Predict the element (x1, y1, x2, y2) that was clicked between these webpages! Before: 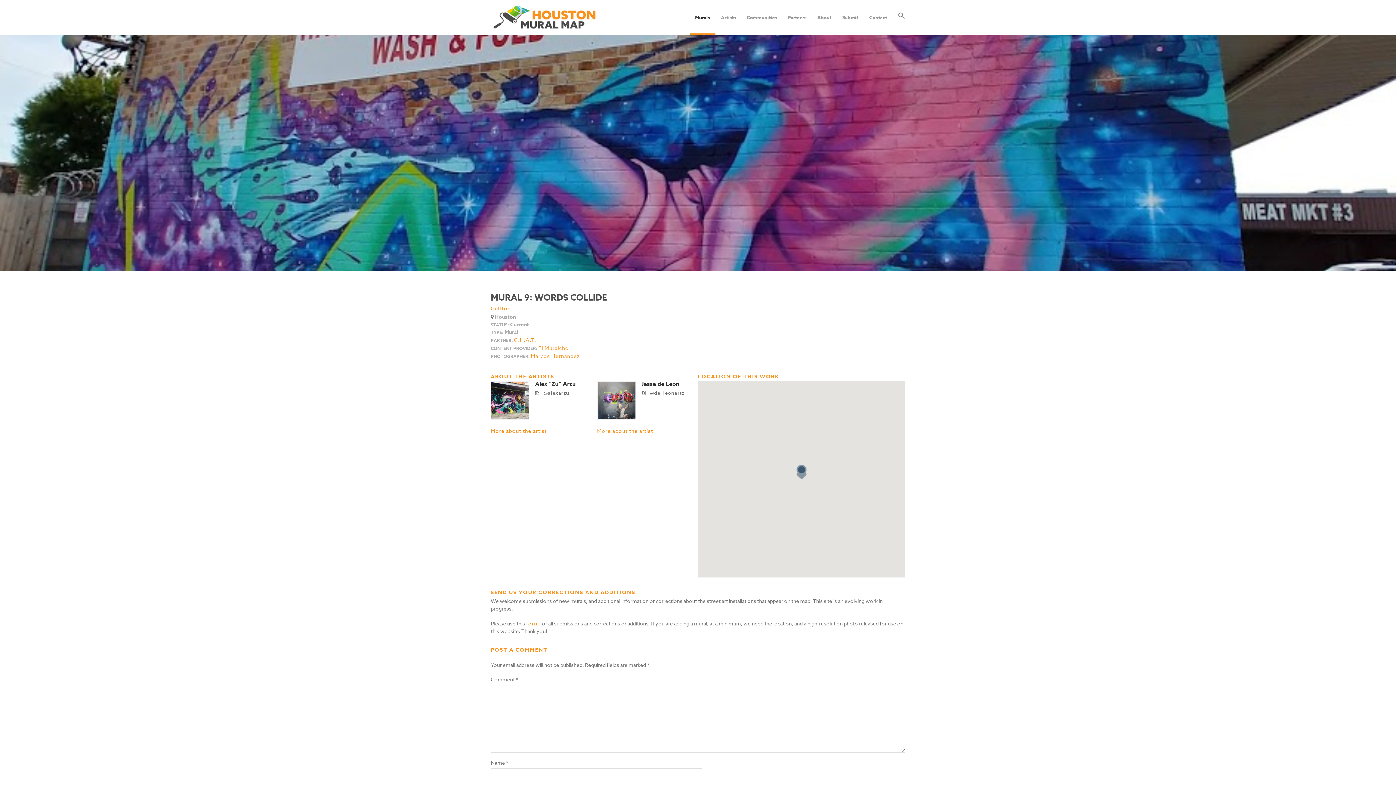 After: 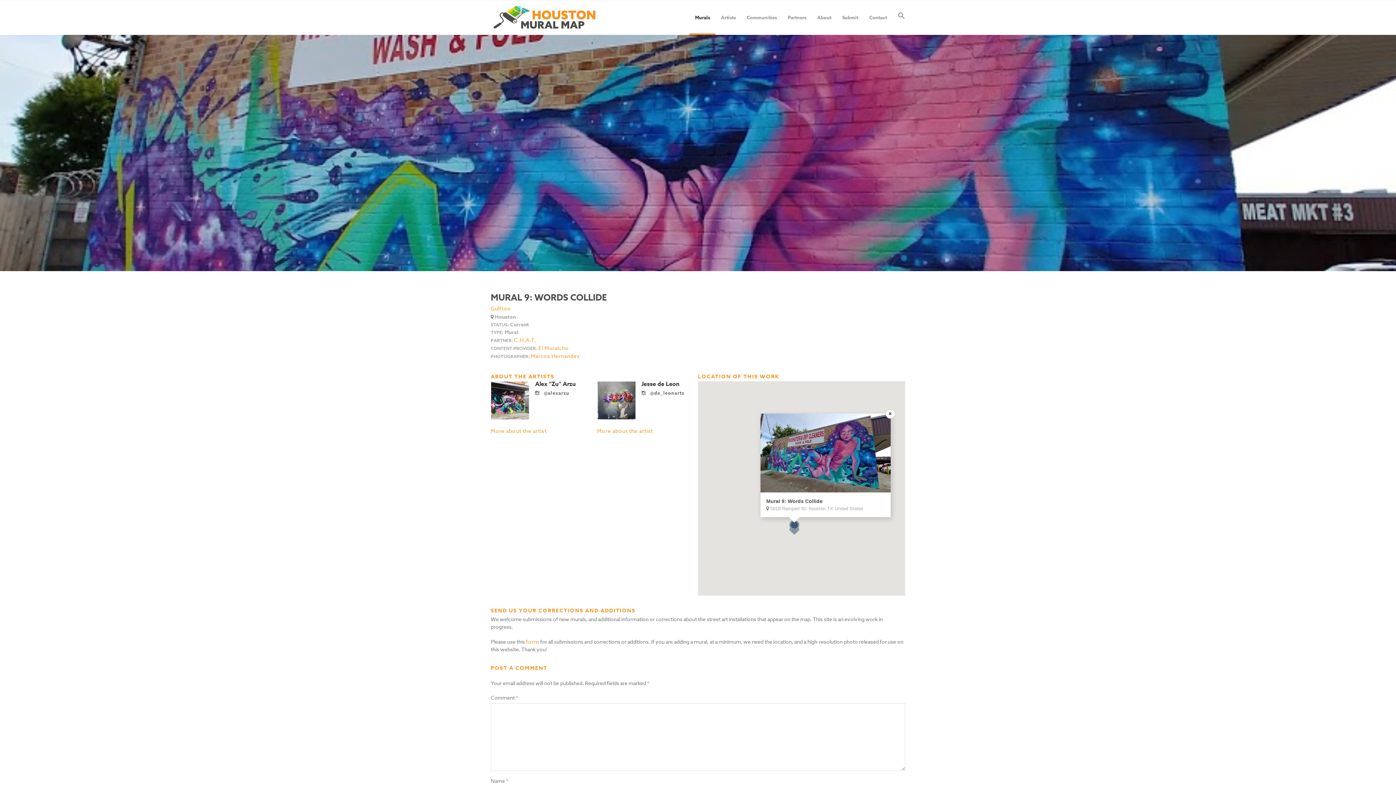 Action: label: Mural 9: Words Collide bbox: (796, 465, 806, 479)